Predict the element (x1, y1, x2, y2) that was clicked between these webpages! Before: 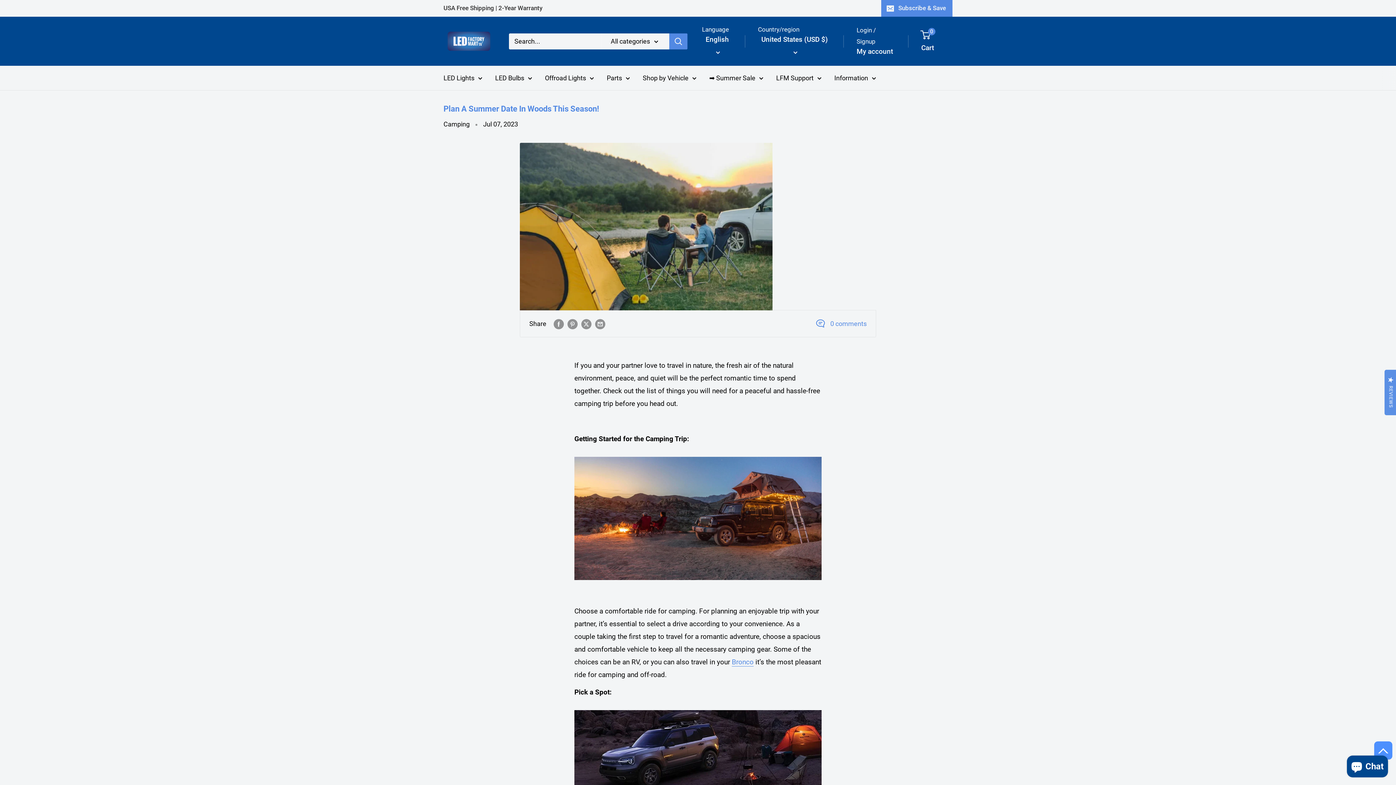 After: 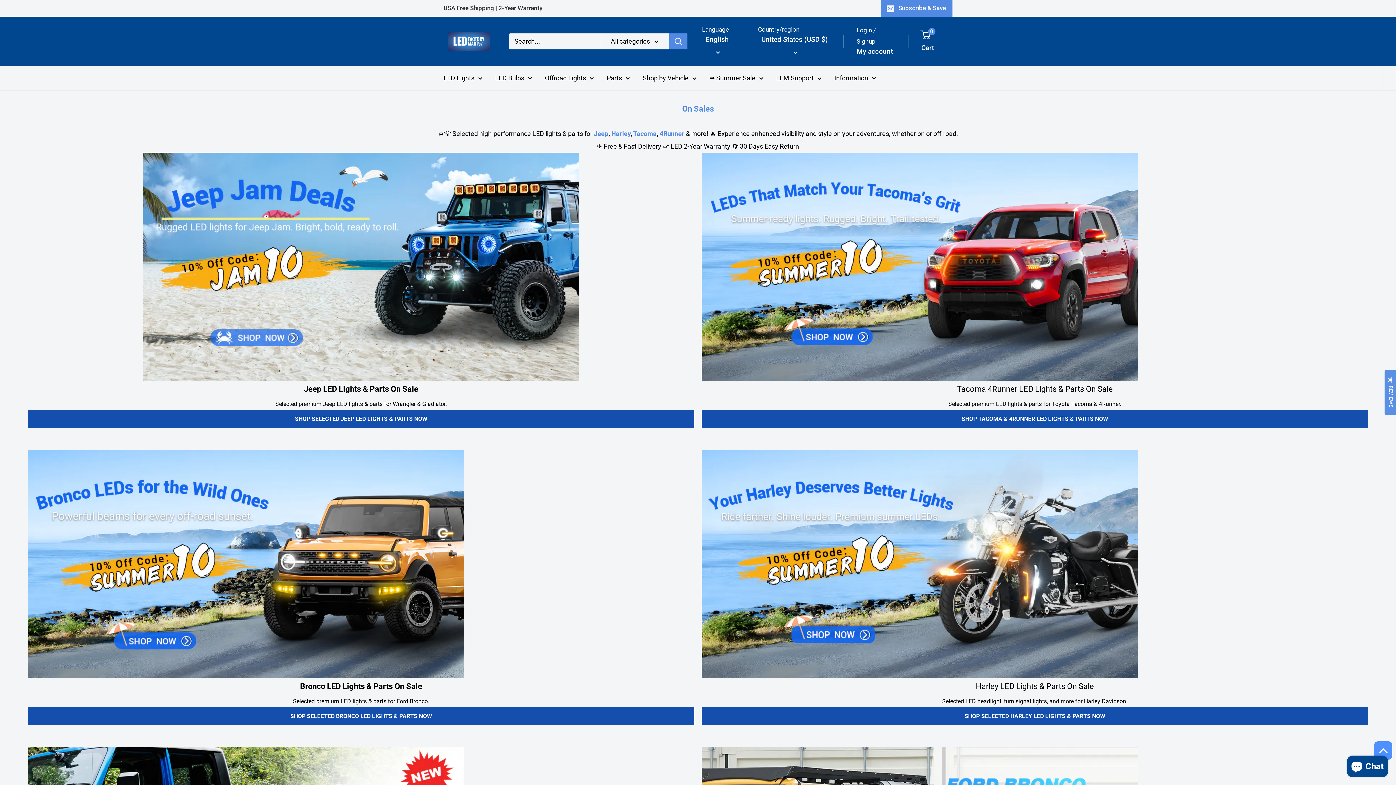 Action: label: ➡️ Summer Sale bbox: (709, 72, 763, 84)